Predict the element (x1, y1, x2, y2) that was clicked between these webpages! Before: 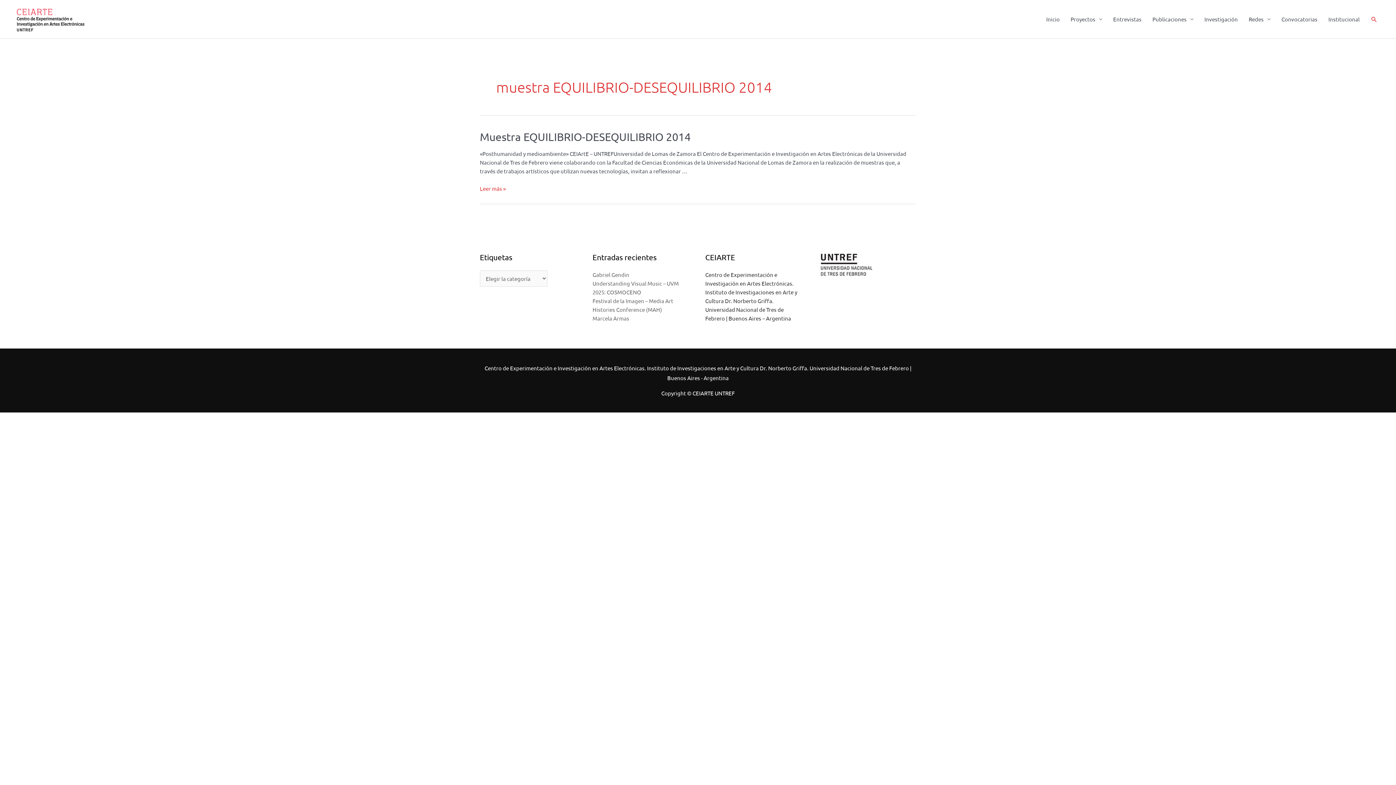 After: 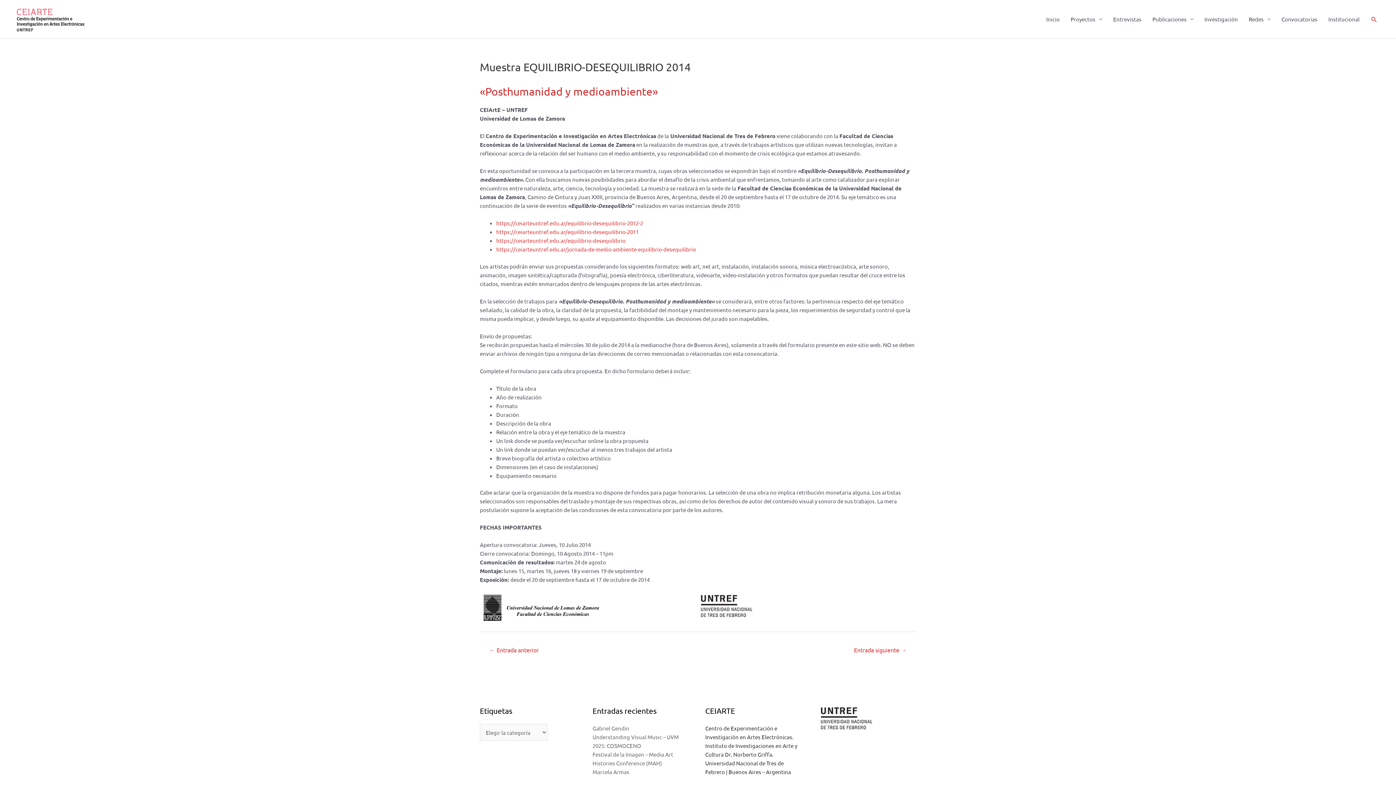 Action: bbox: (480, 130, 690, 143) label: Muestra EQUILIBRIO-DESEQUILIBRIO 2014